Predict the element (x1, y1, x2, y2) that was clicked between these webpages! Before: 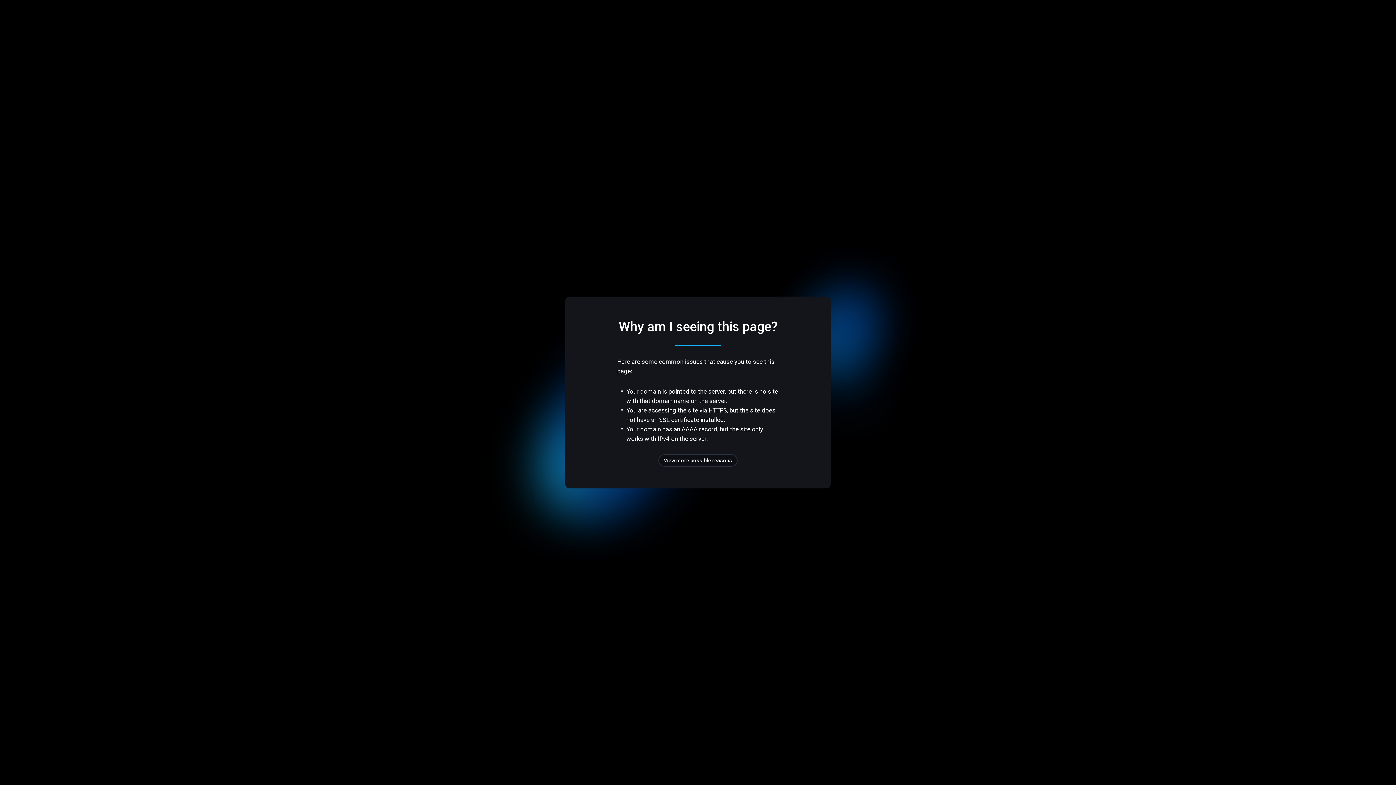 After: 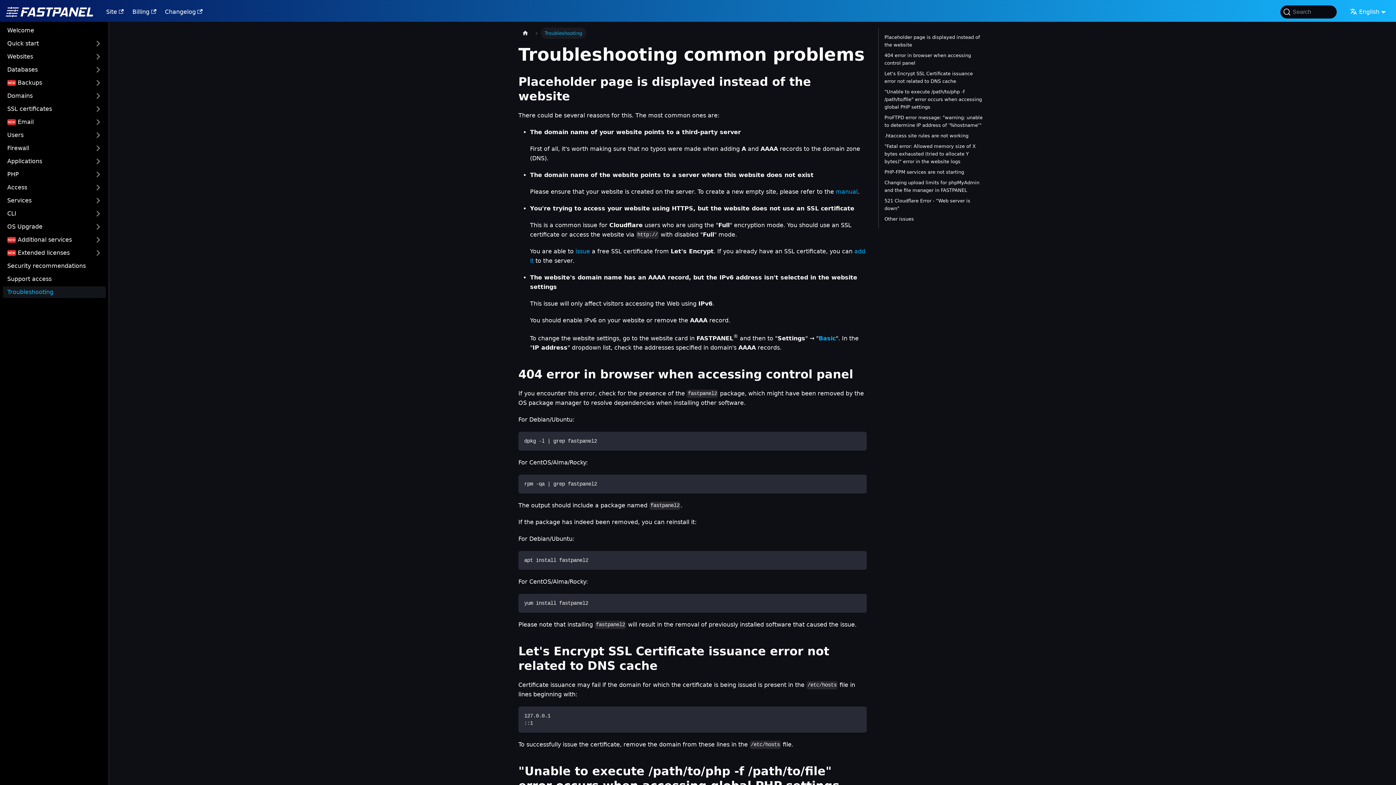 Action: label: View more possible reasons bbox: (658, 454, 737, 466)